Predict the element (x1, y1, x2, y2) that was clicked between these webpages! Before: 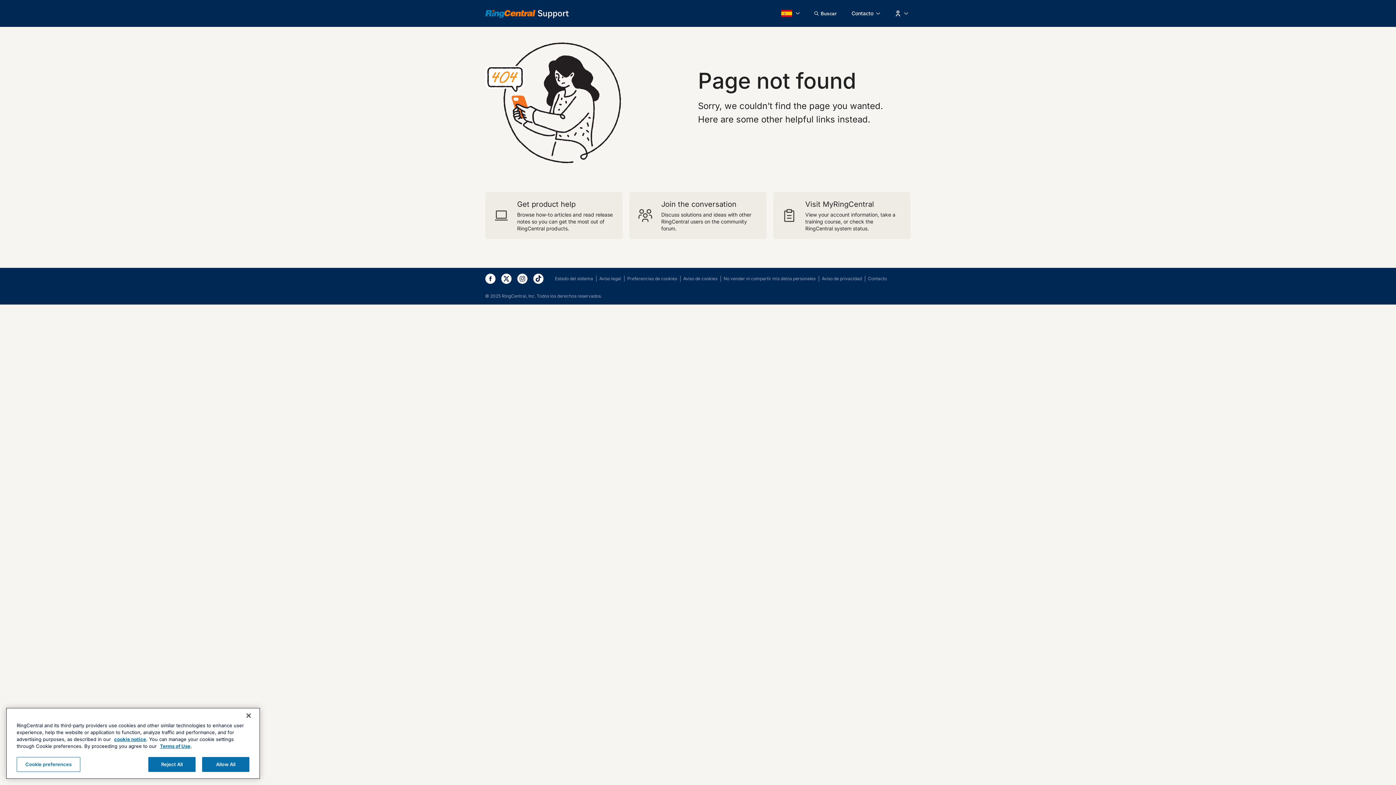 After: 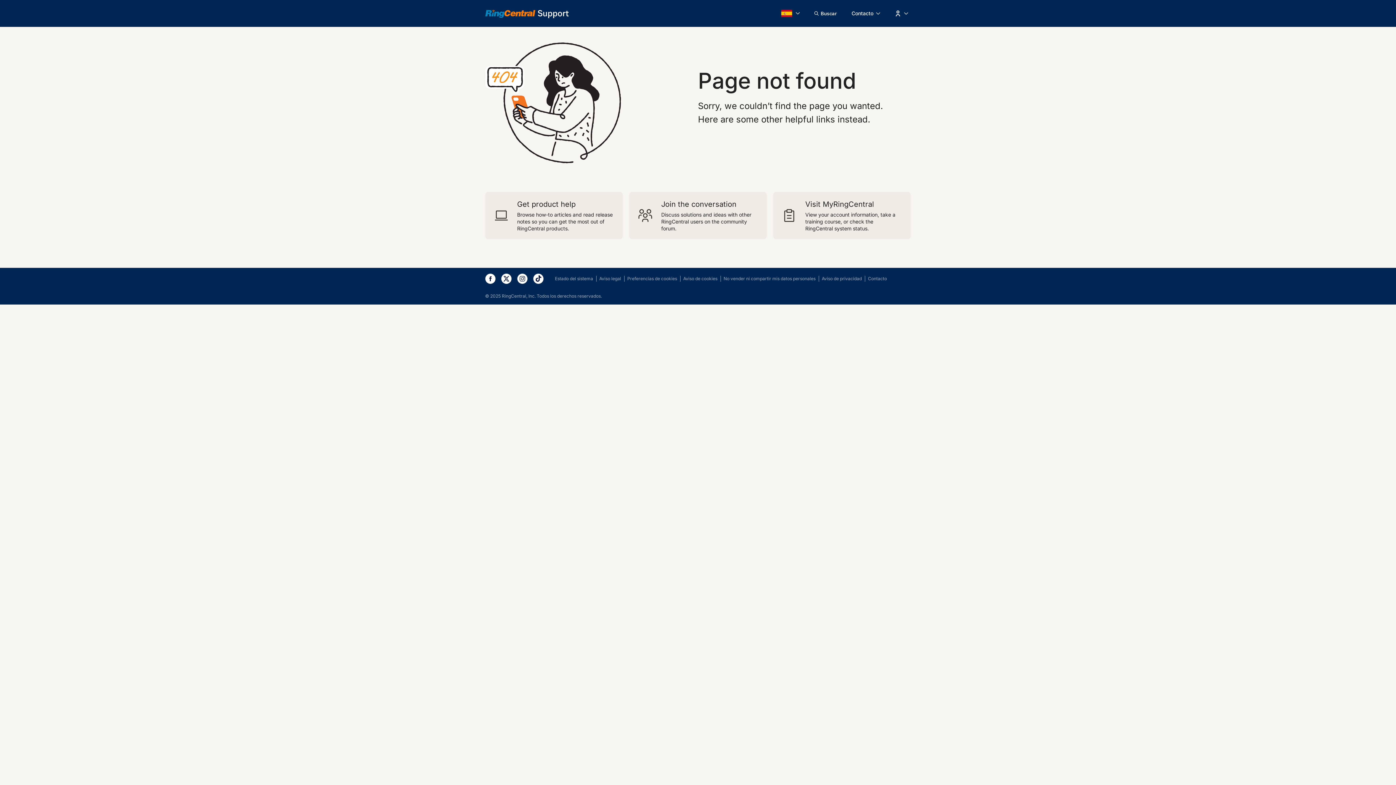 Action: bbox: (517, 273, 527, 283)